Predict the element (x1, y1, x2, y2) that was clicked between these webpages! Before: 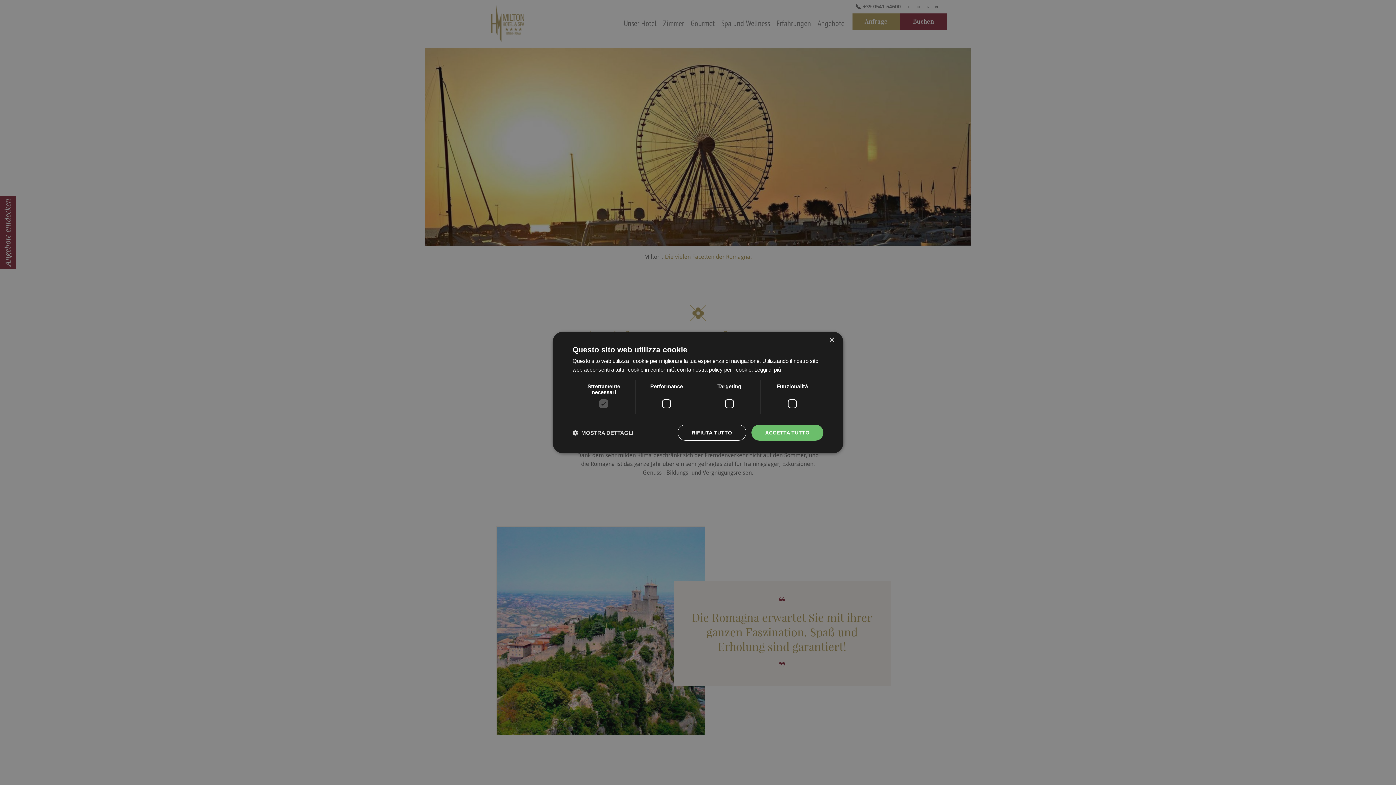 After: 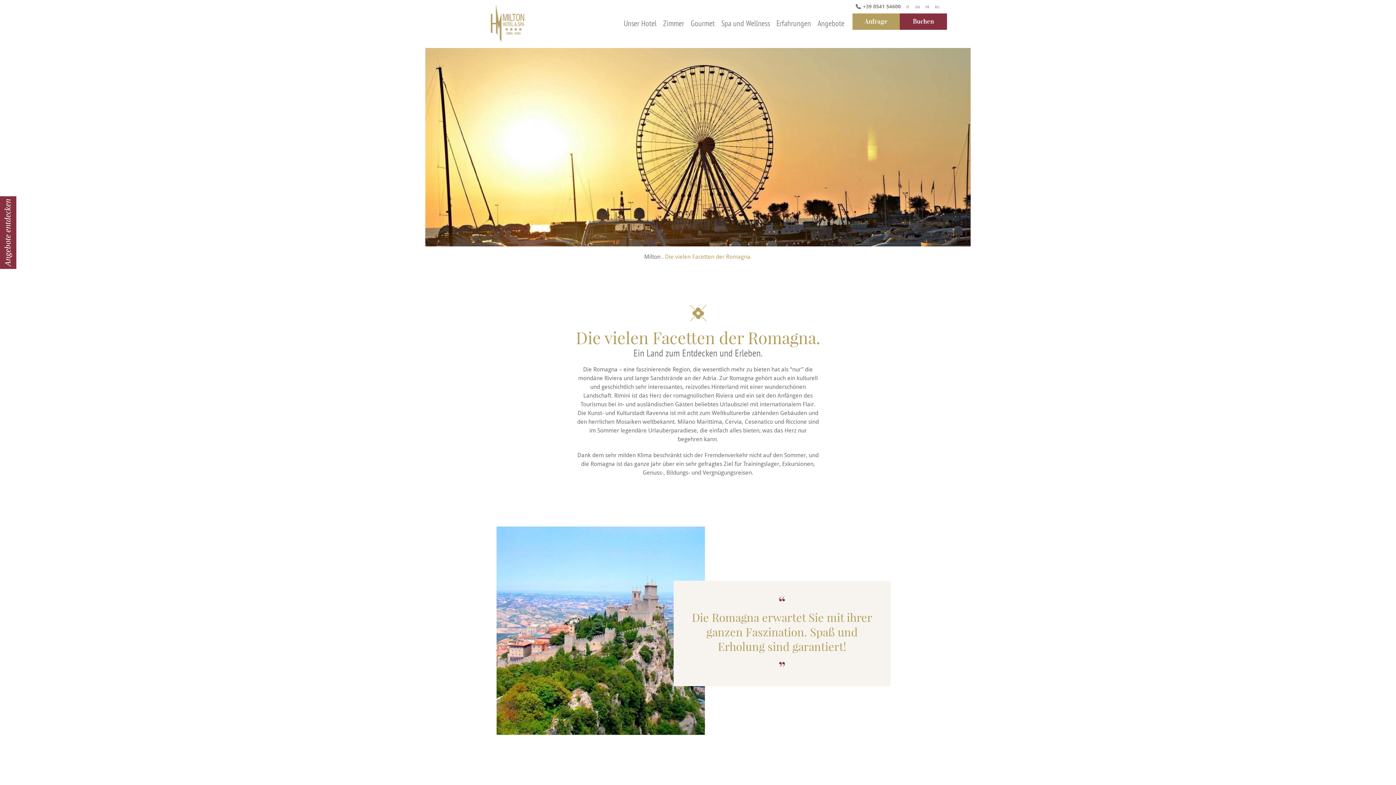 Action: bbox: (677, 424, 746, 440) label: RIFIUTA TUTTO